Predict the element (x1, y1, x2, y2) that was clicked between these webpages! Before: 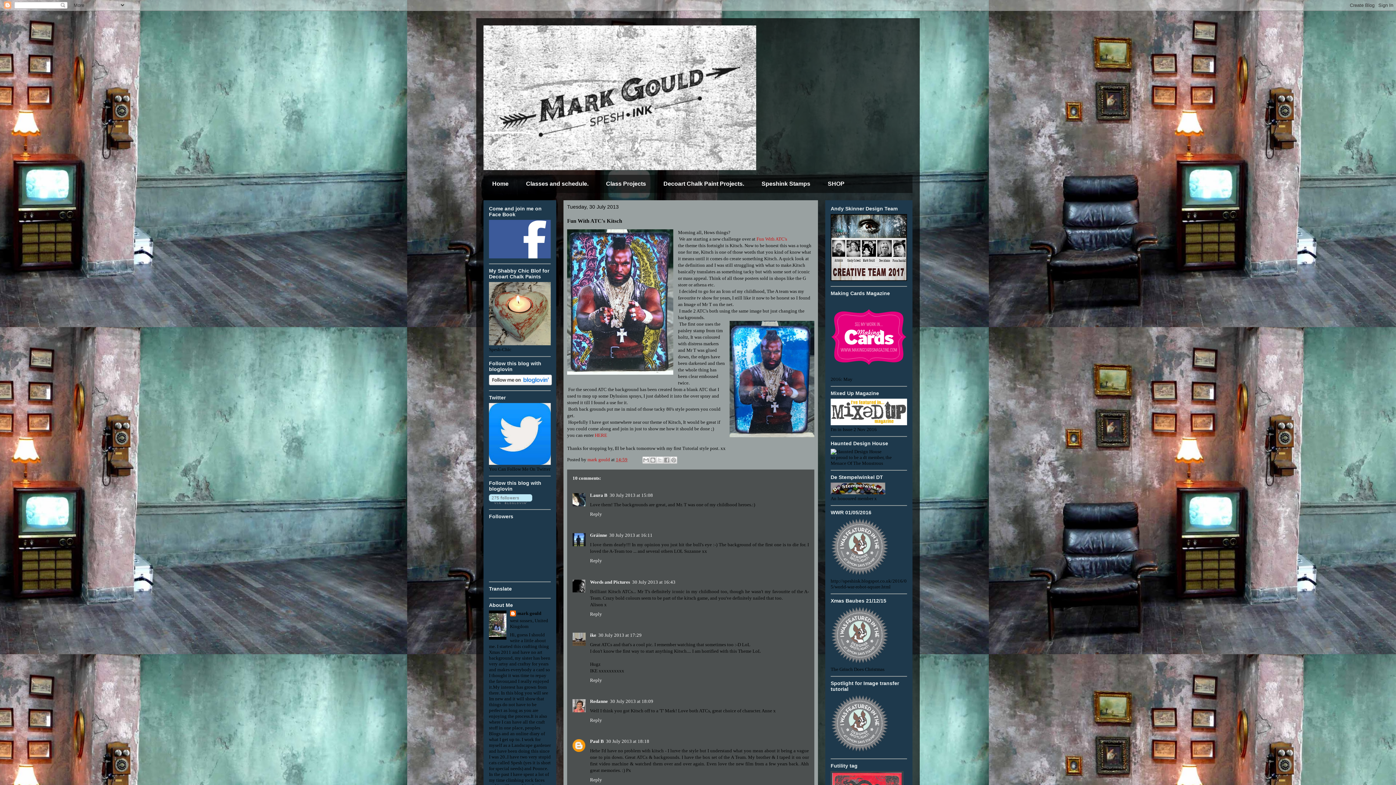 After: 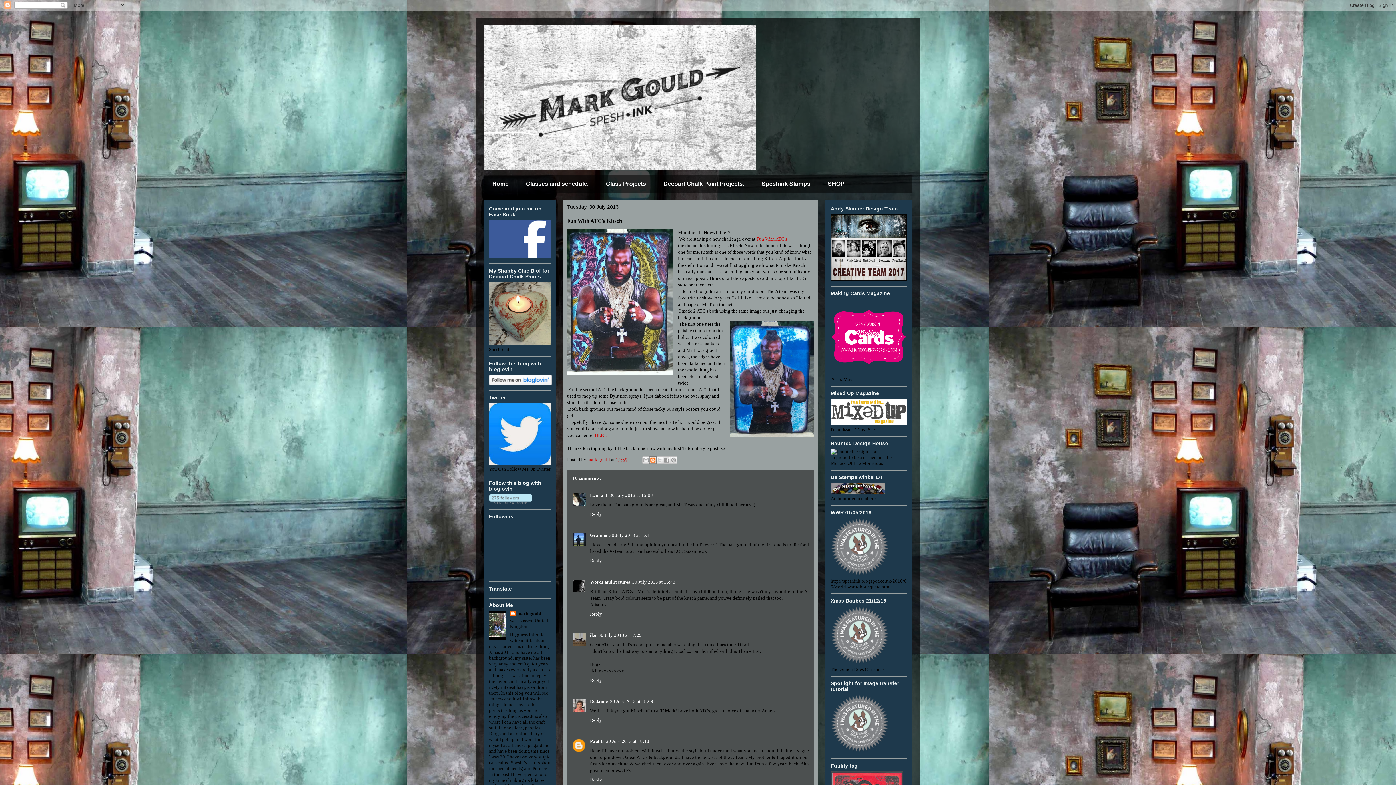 Action: label: BlogThis! bbox: (649, 456, 656, 464)